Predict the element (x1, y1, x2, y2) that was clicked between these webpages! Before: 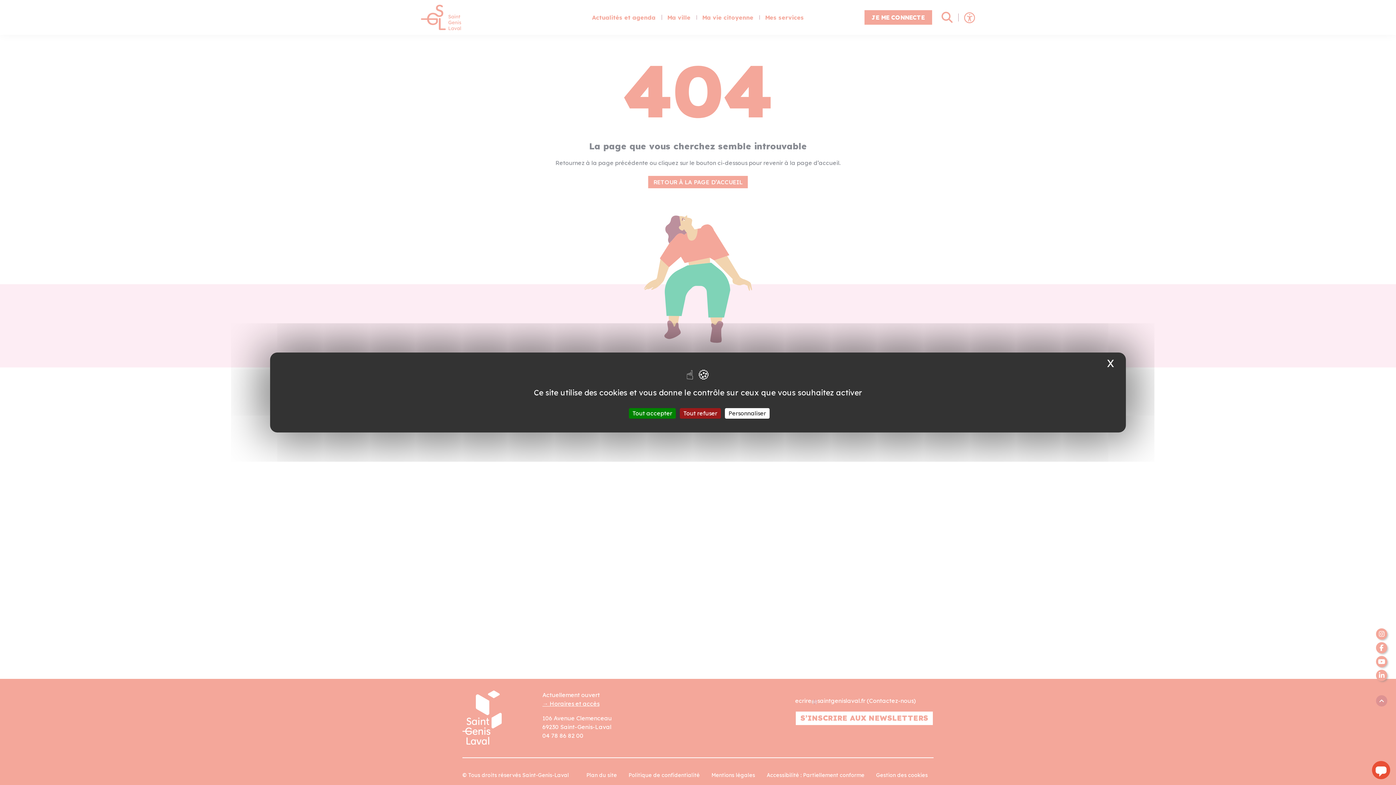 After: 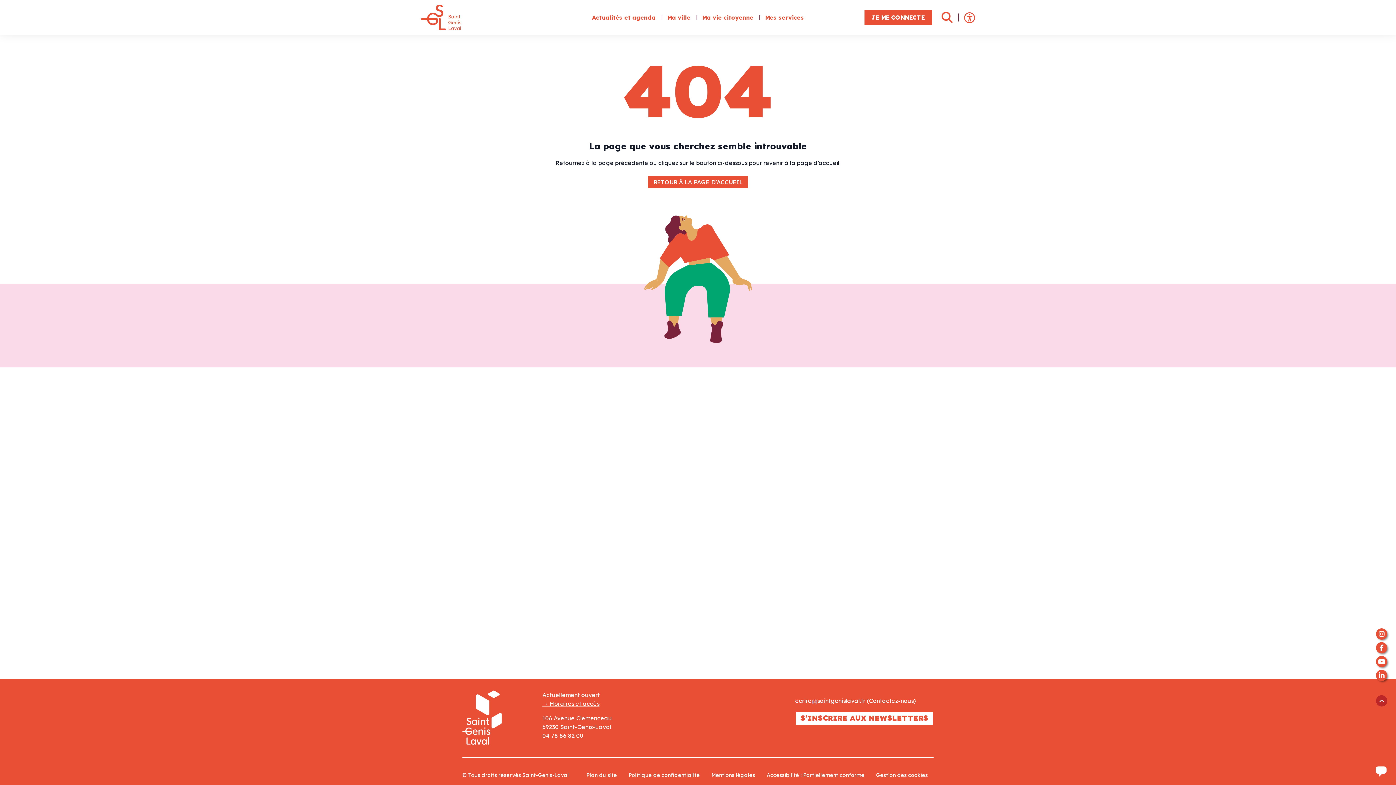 Action: bbox: (1105, 356, 1116, 370) label: X
Masquer le bandeau des cookies